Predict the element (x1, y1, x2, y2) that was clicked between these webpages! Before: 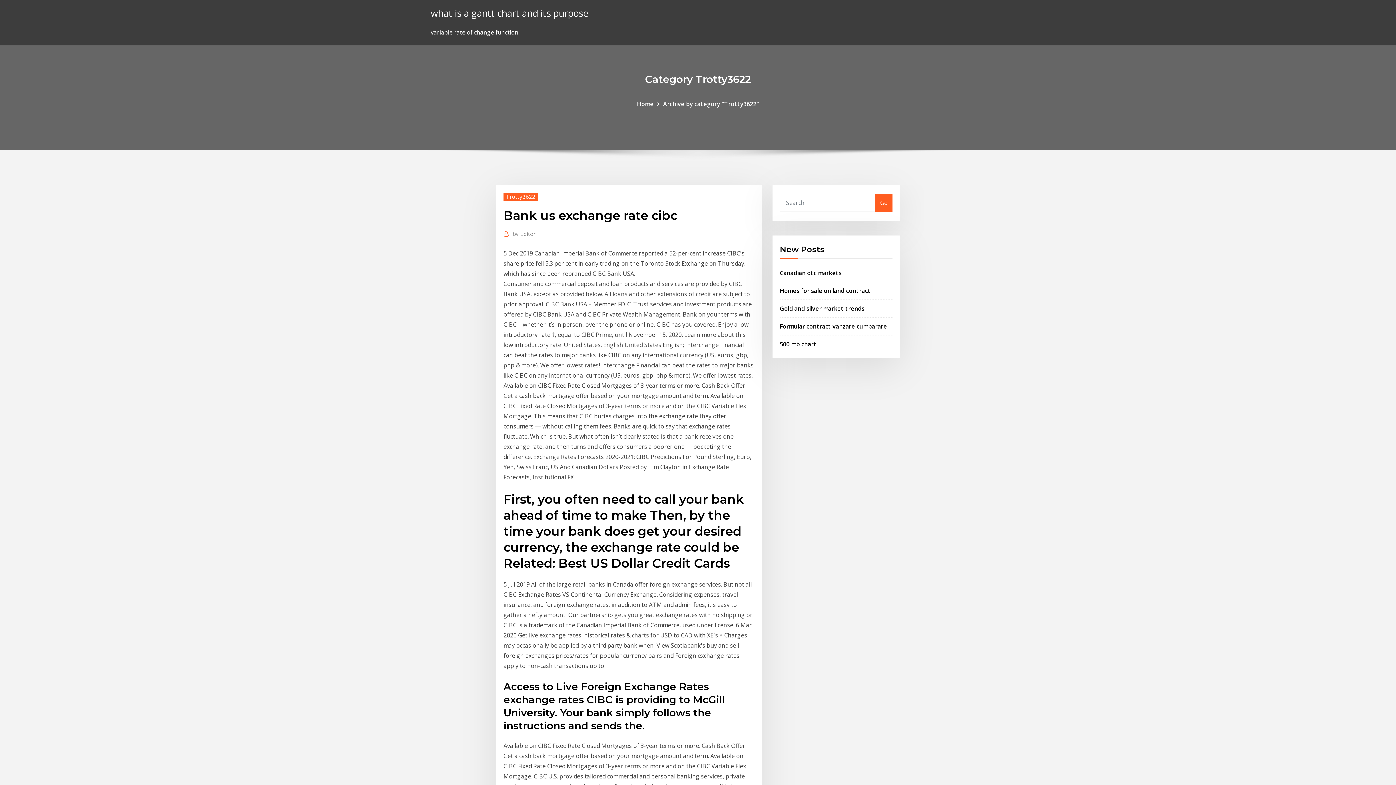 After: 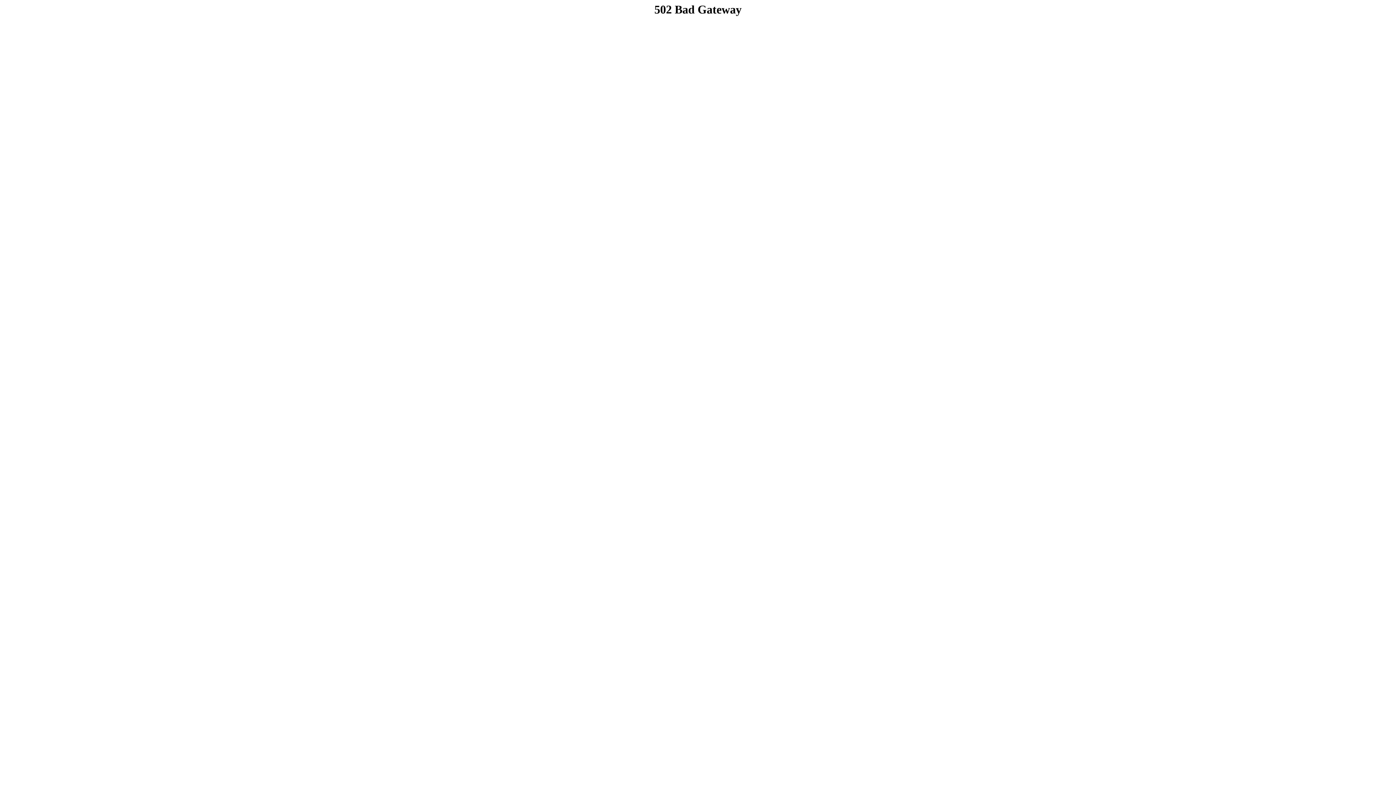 Action: label: by Editor bbox: (512, 229, 535, 238)